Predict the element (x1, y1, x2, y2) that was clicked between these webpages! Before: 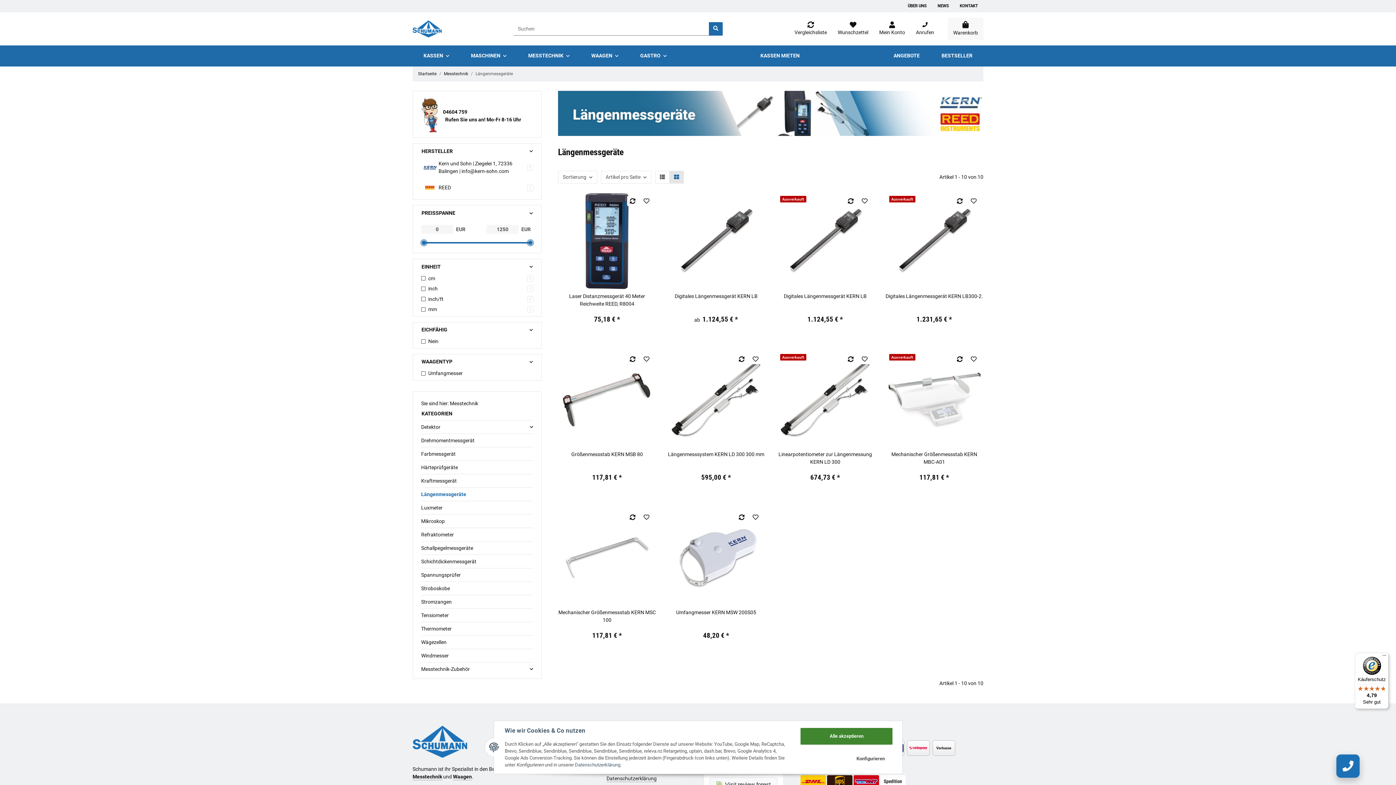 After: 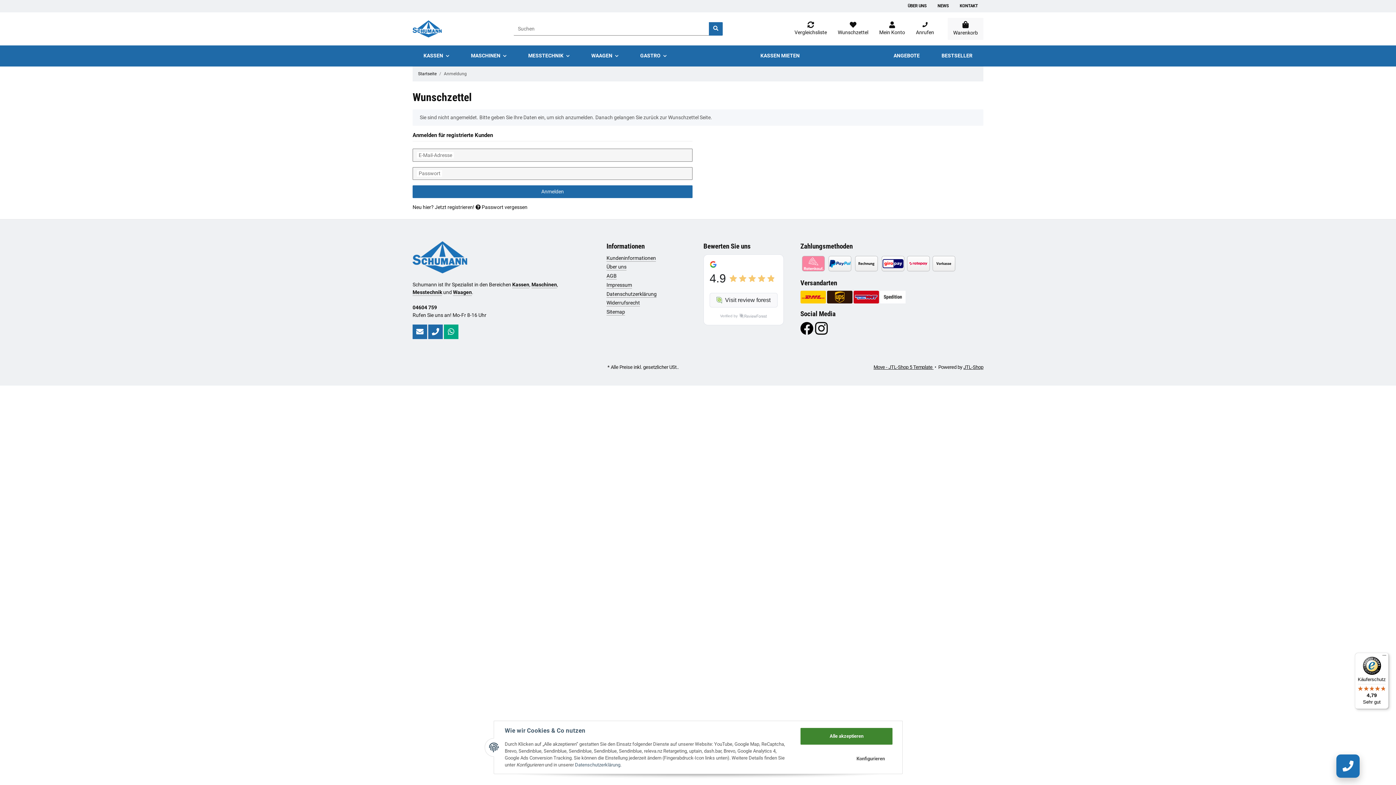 Action: label: Auf den Wunschzettel bbox: (968, 196, 979, 206)